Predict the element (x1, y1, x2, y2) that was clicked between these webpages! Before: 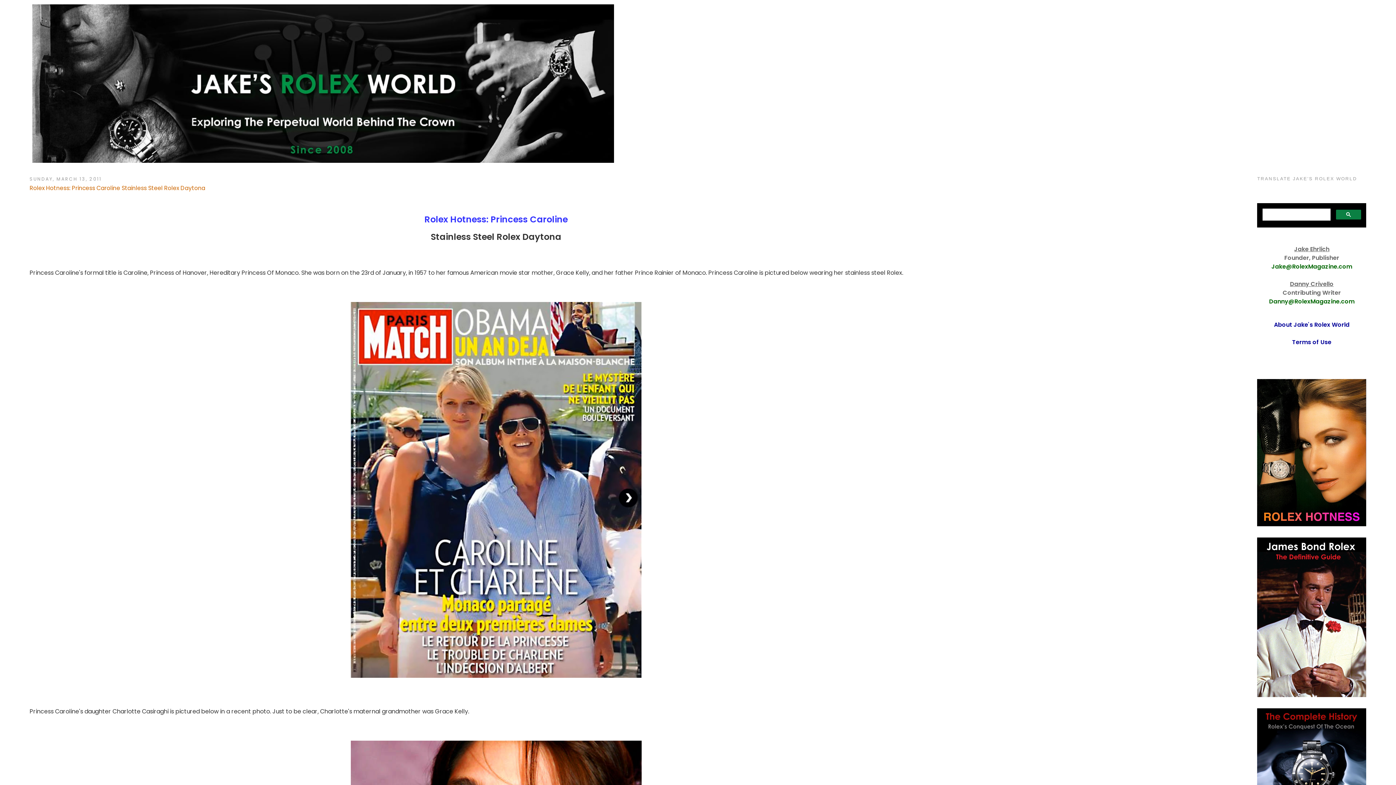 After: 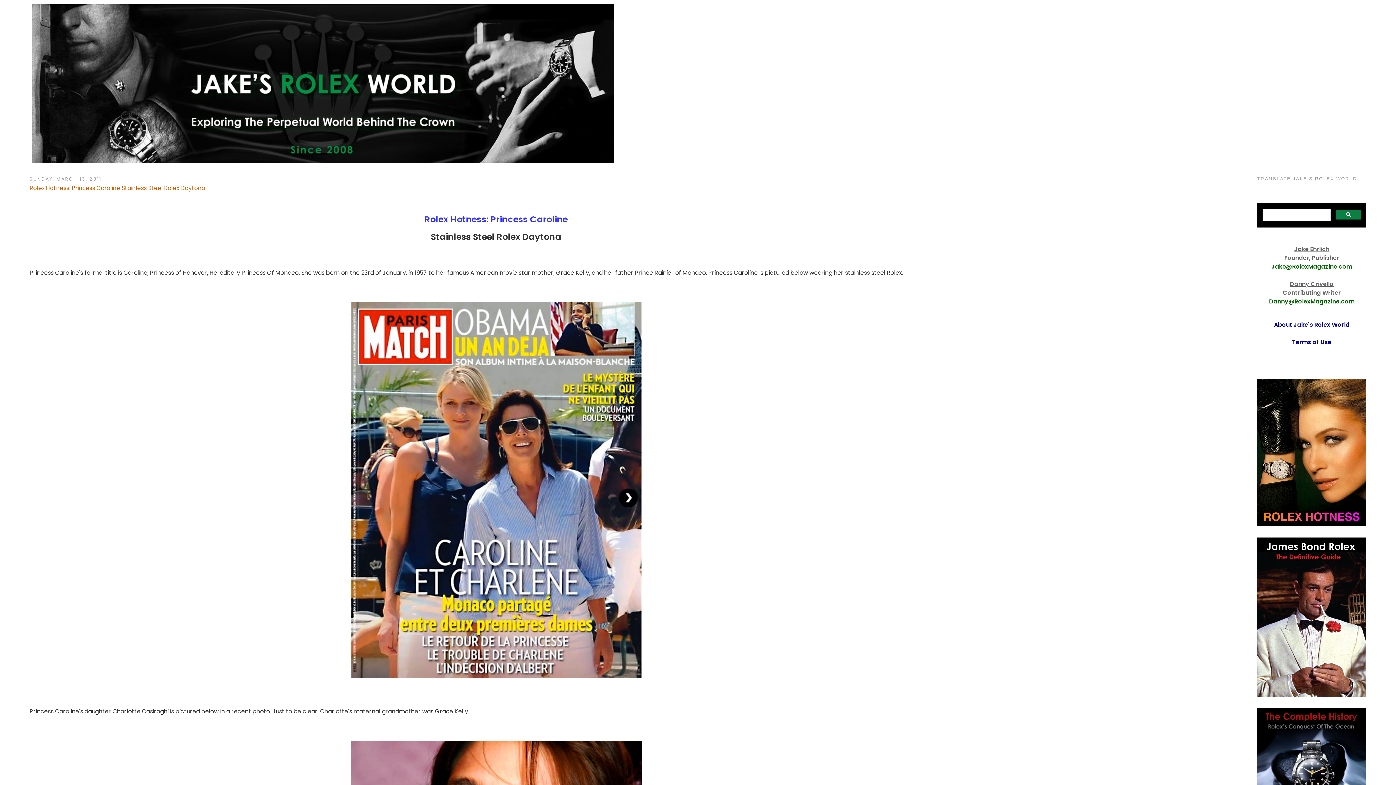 Action: bbox: (1271, 262, 1352, 270) label: Jake@RolexMagazine.com